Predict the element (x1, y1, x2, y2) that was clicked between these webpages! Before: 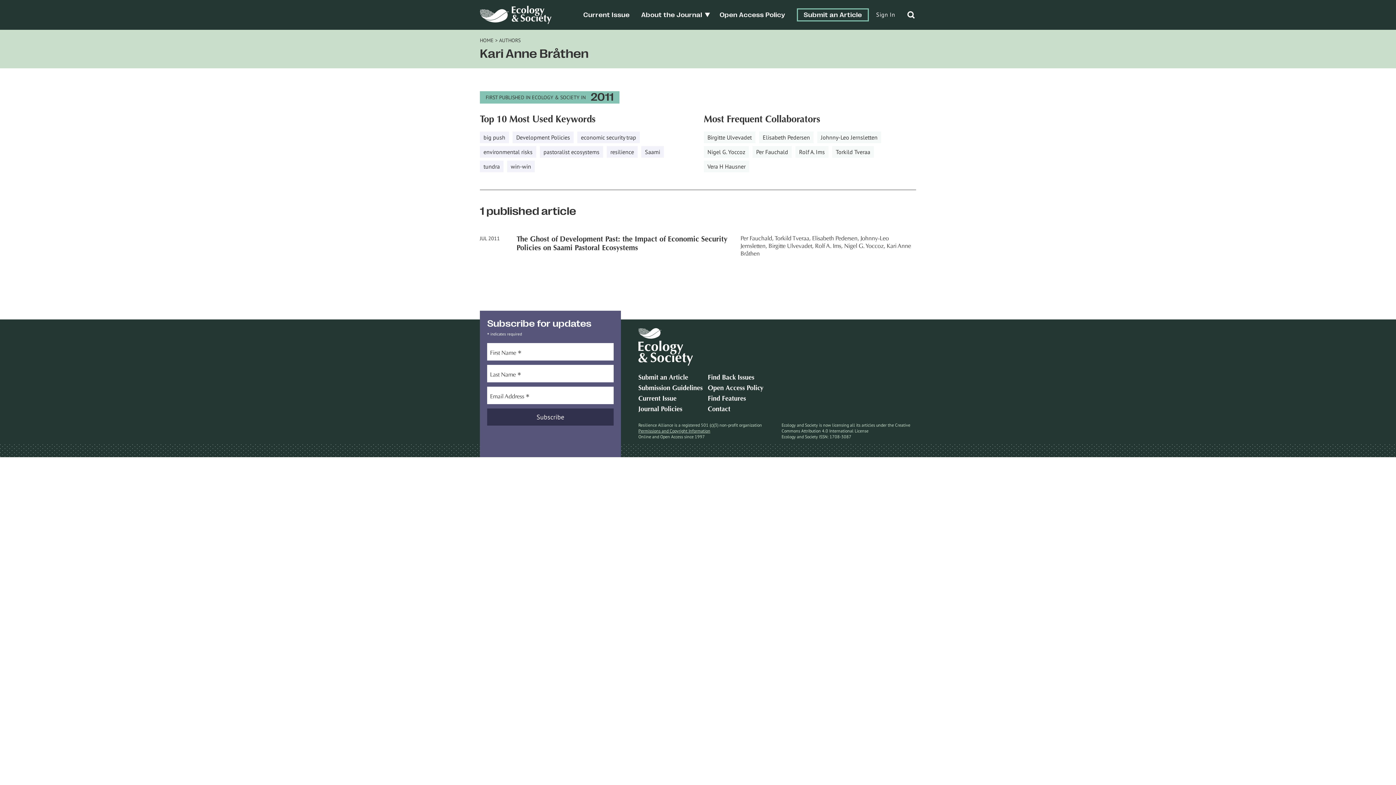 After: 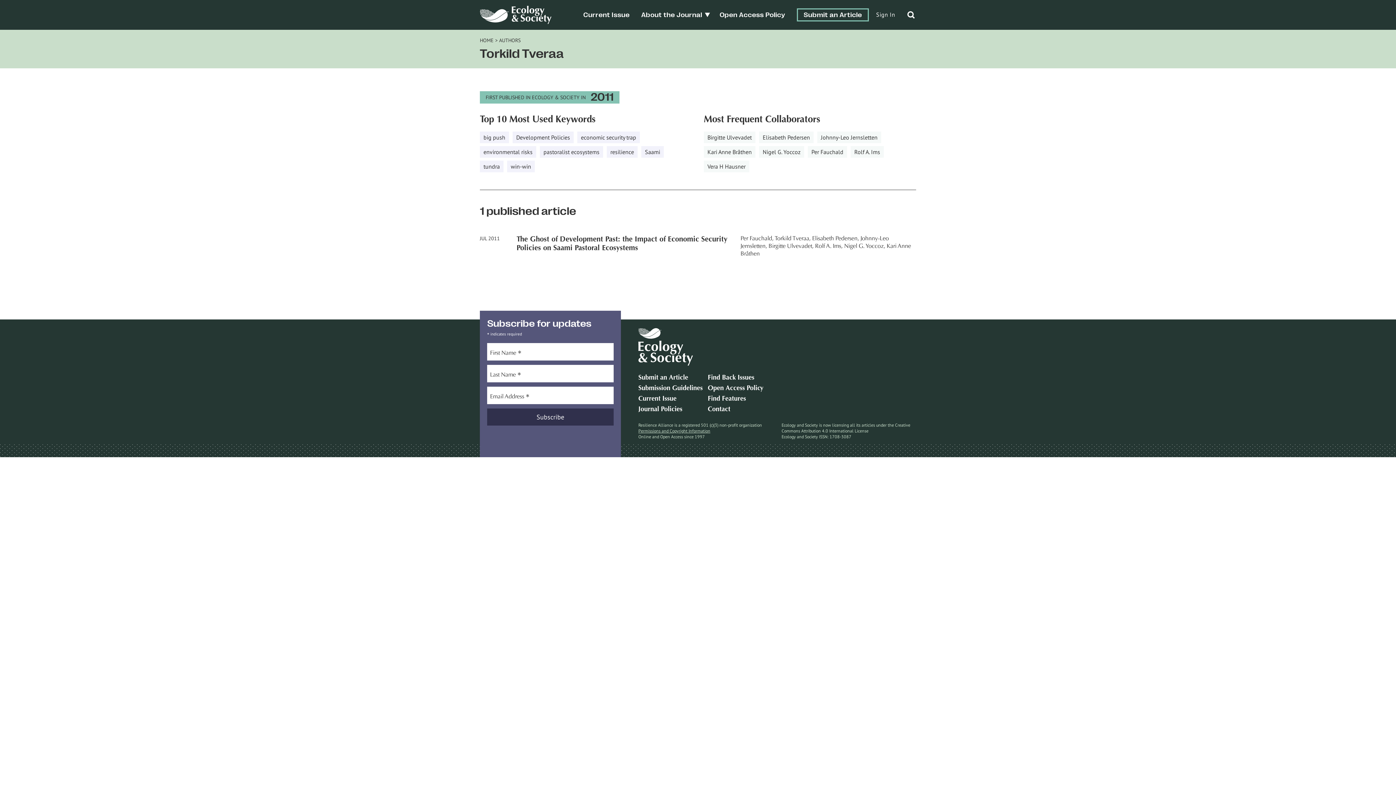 Action: bbox: (774, 235, 810, 241) label: Torkild Tveraa,